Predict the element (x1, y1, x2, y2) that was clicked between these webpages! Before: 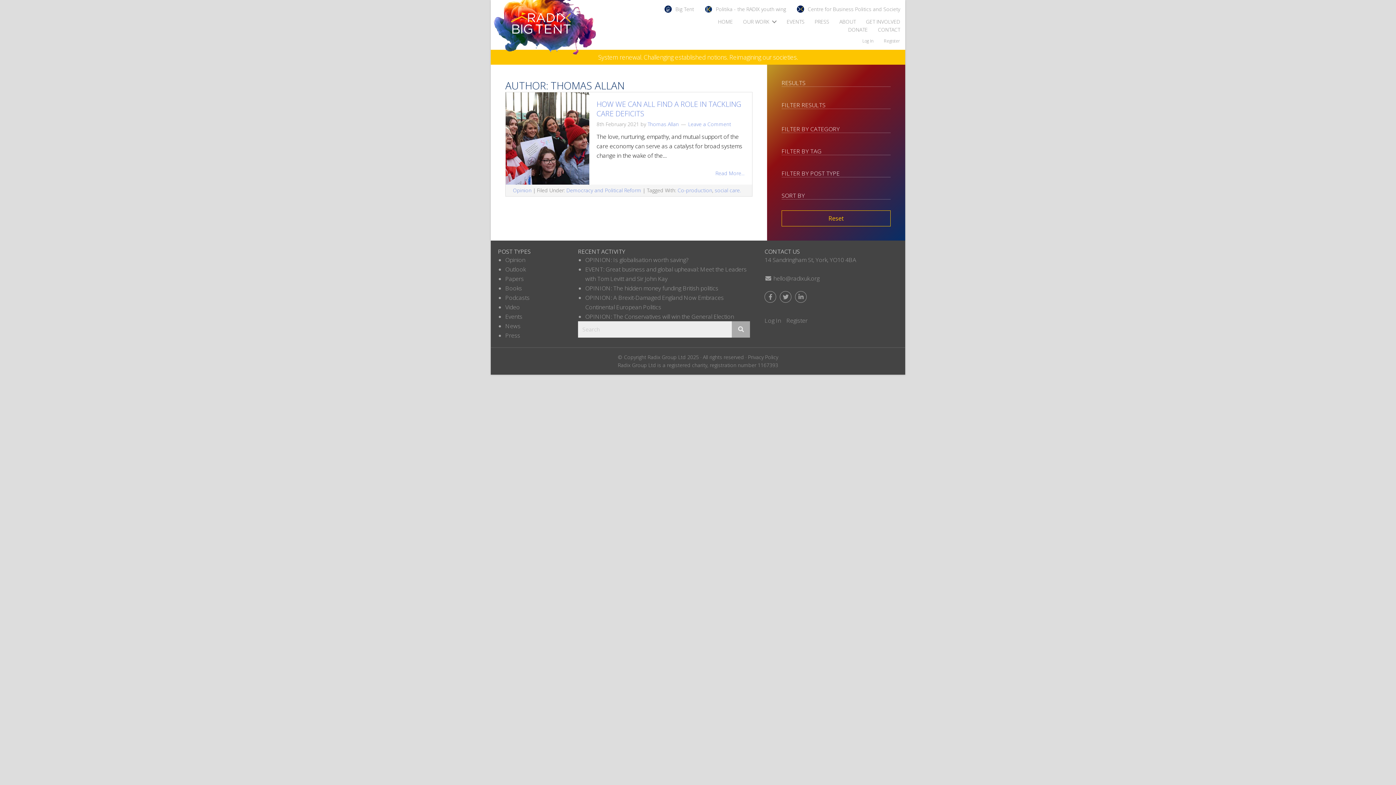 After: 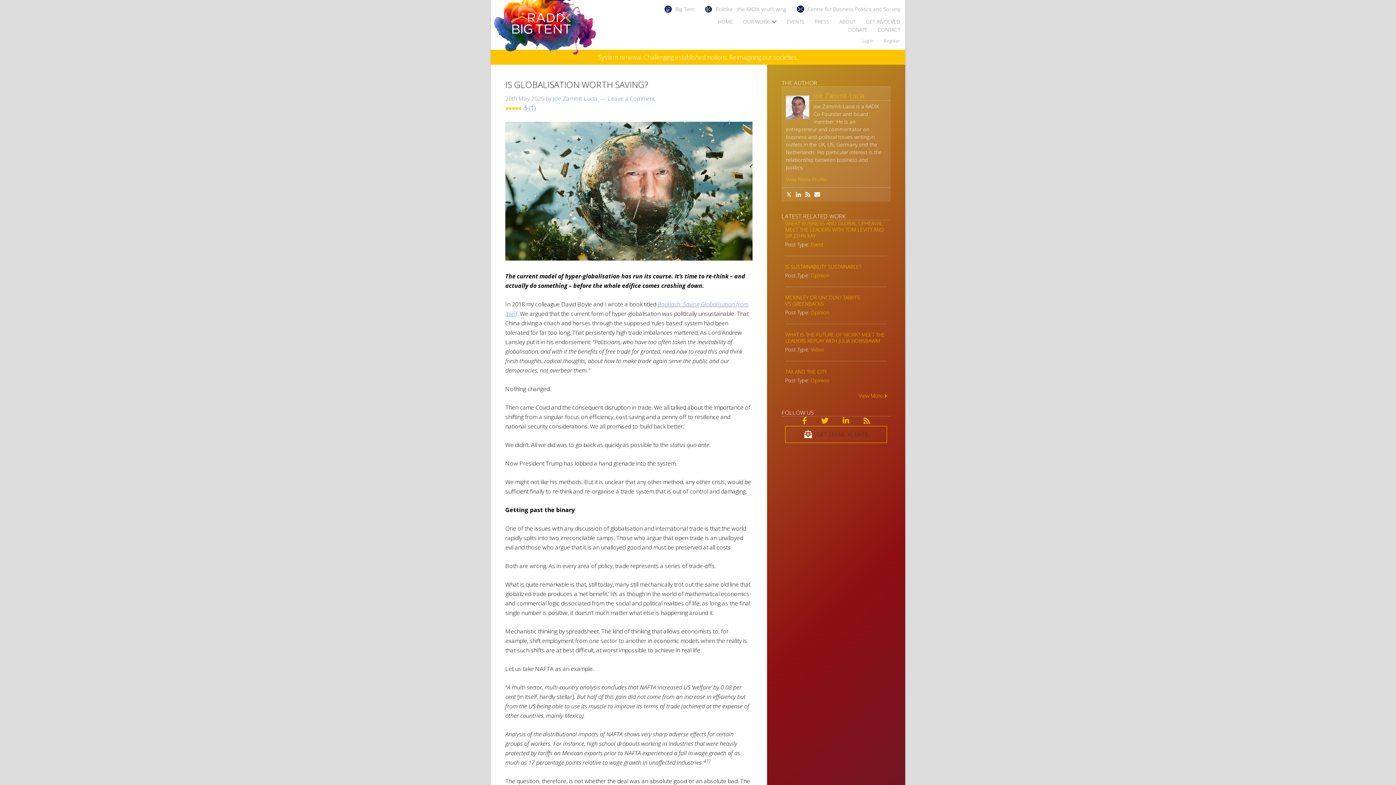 Action: bbox: (613, 255, 688, 263) label: Is globalisation worth saving?